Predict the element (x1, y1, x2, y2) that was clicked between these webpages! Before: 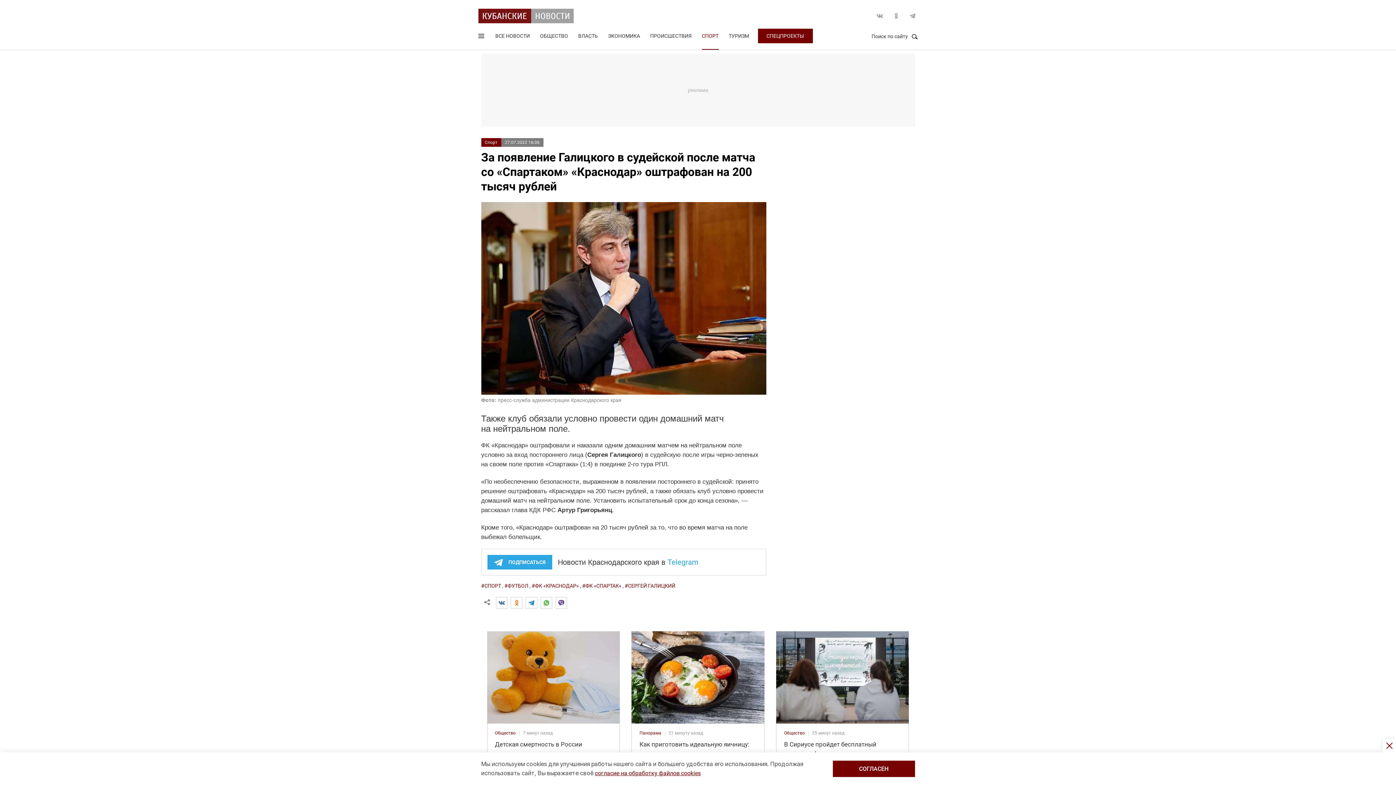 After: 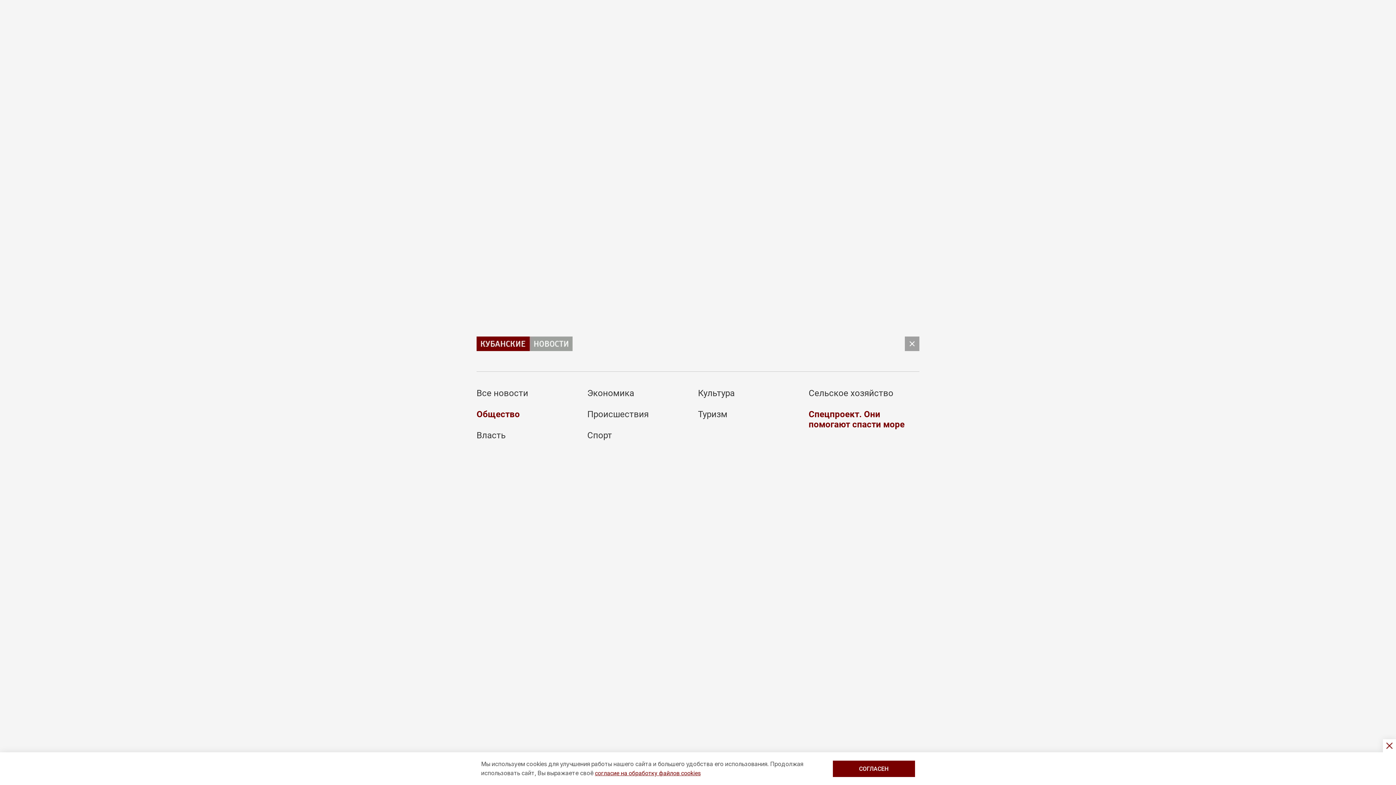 Action: bbox: (478, 33, 485, 41) label: Открыть меню